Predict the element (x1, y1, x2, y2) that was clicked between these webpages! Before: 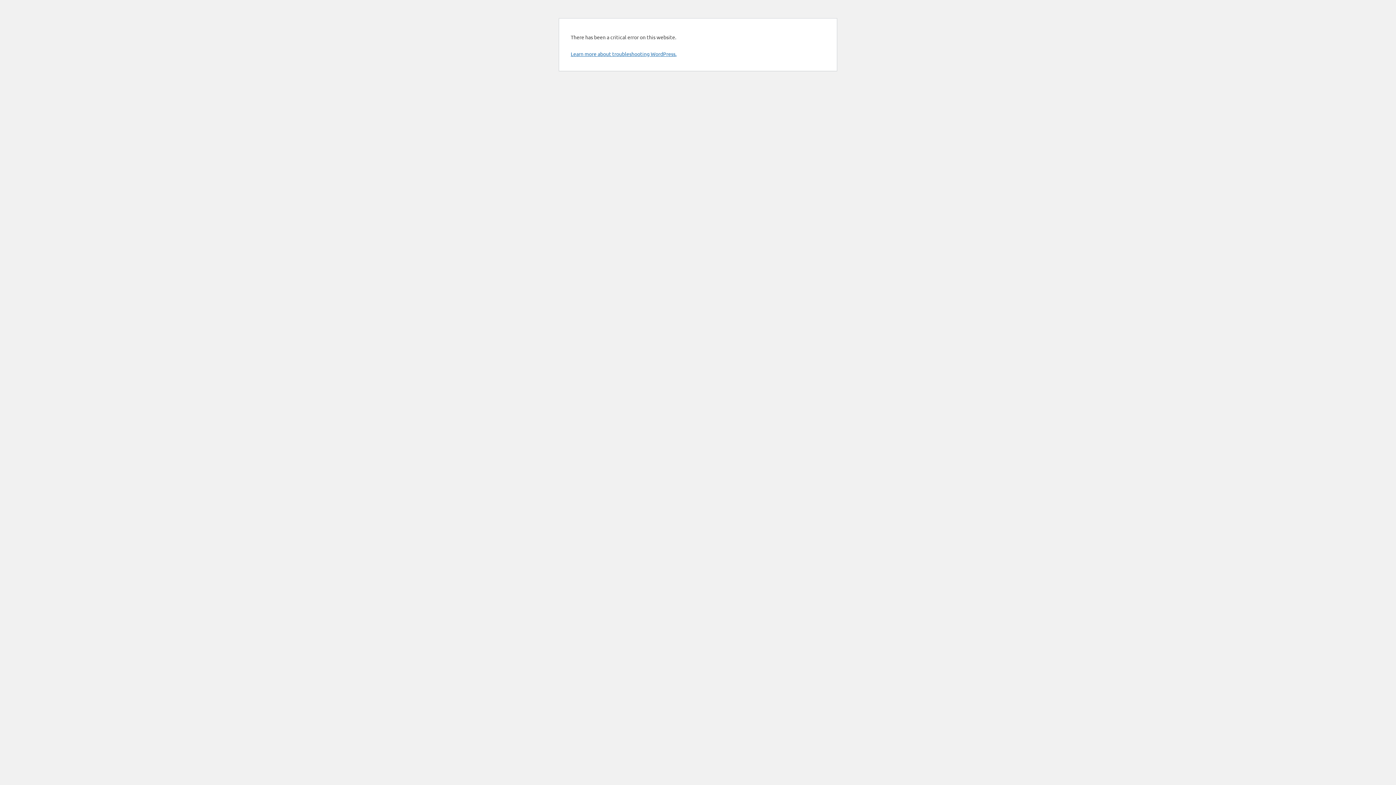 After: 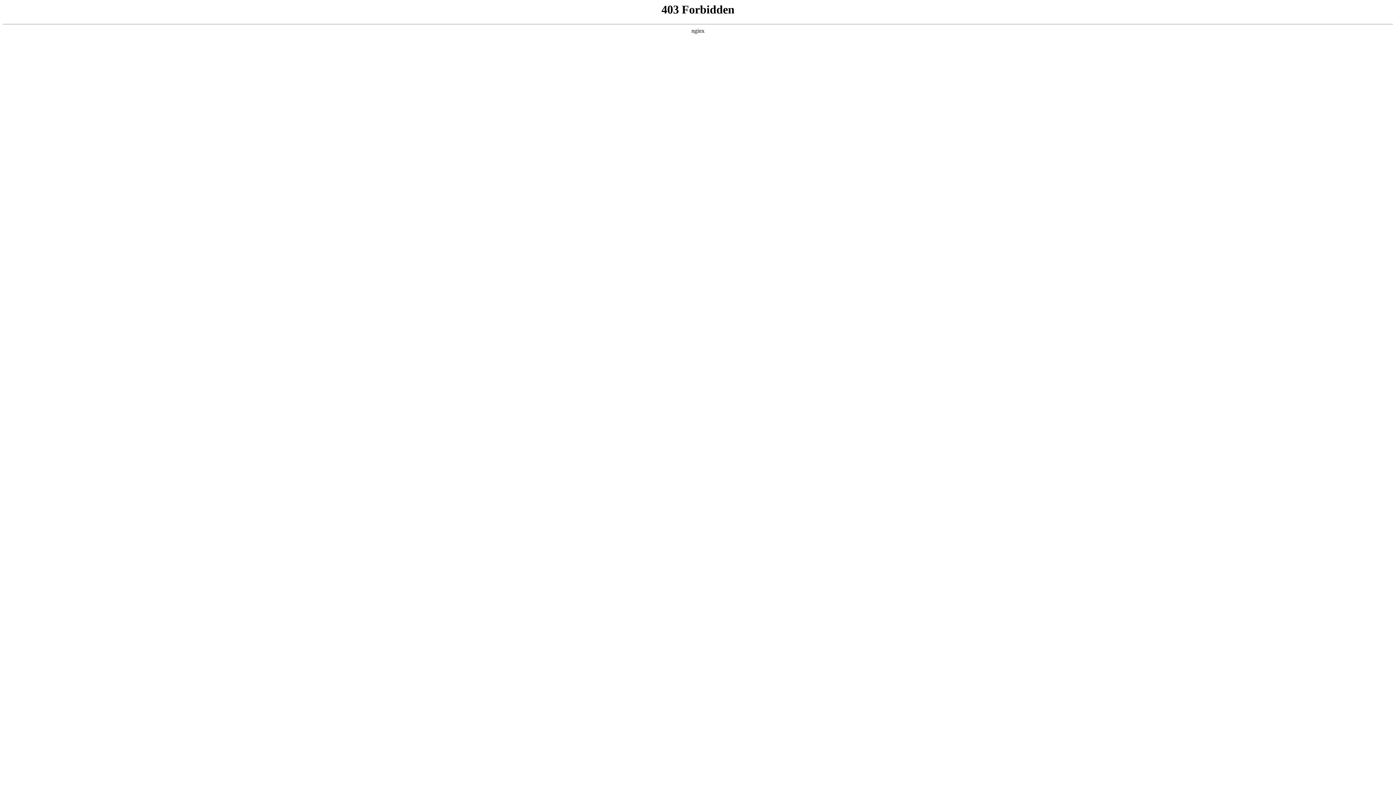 Action: bbox: (570, 50, 676, 57) label: Learn more about troubleshooting WordPress.